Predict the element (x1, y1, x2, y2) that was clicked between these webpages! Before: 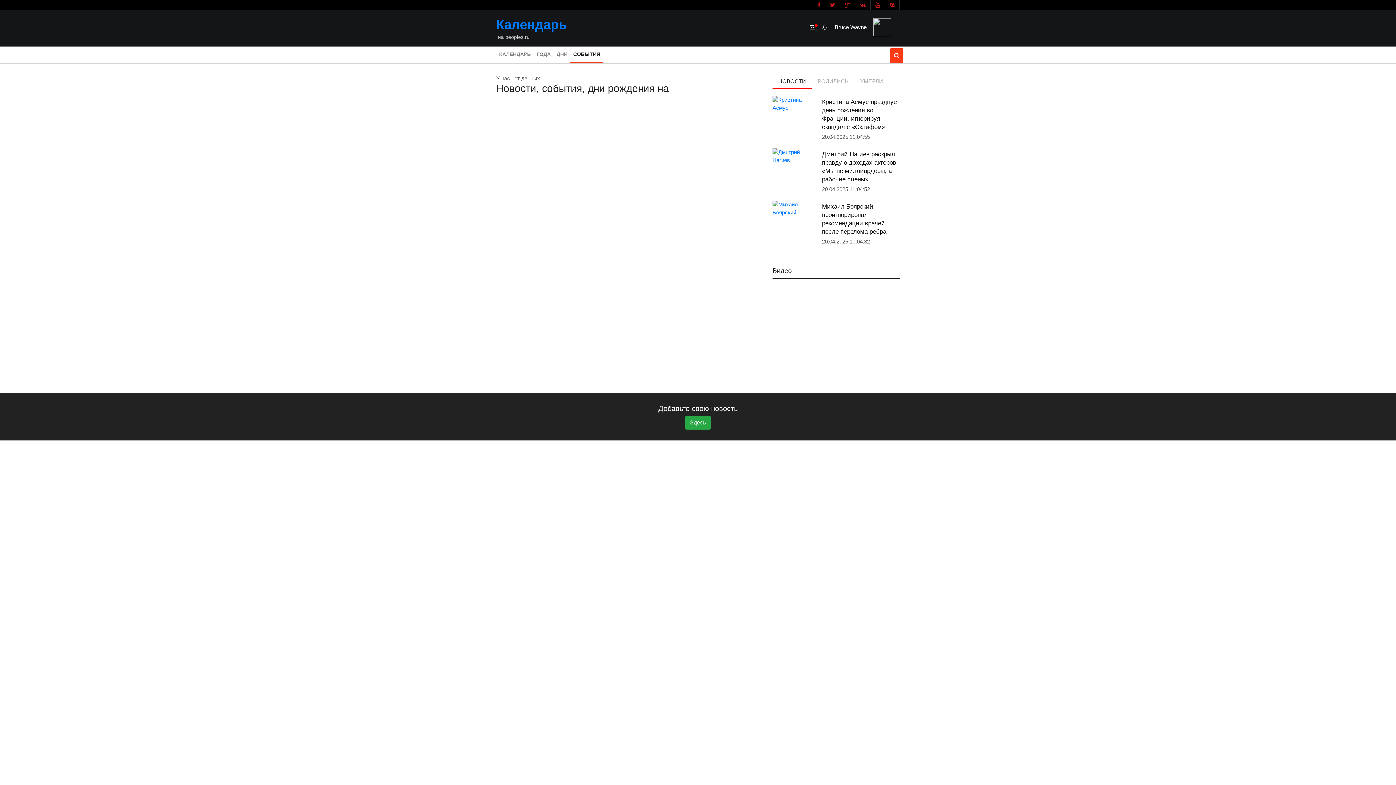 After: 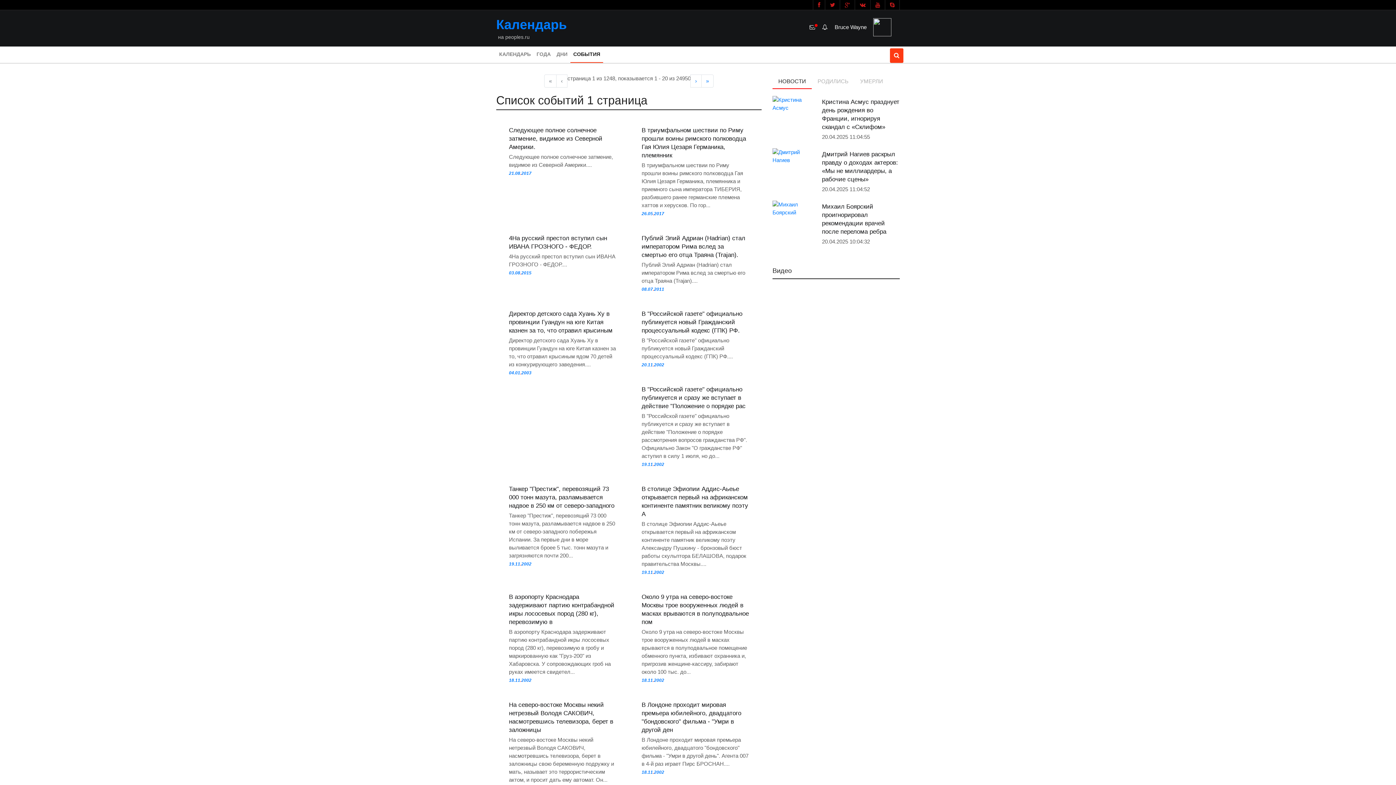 Action: bbox: (570, 46, 603, 63) label: СОБЫТИЯ
(CURRENT)